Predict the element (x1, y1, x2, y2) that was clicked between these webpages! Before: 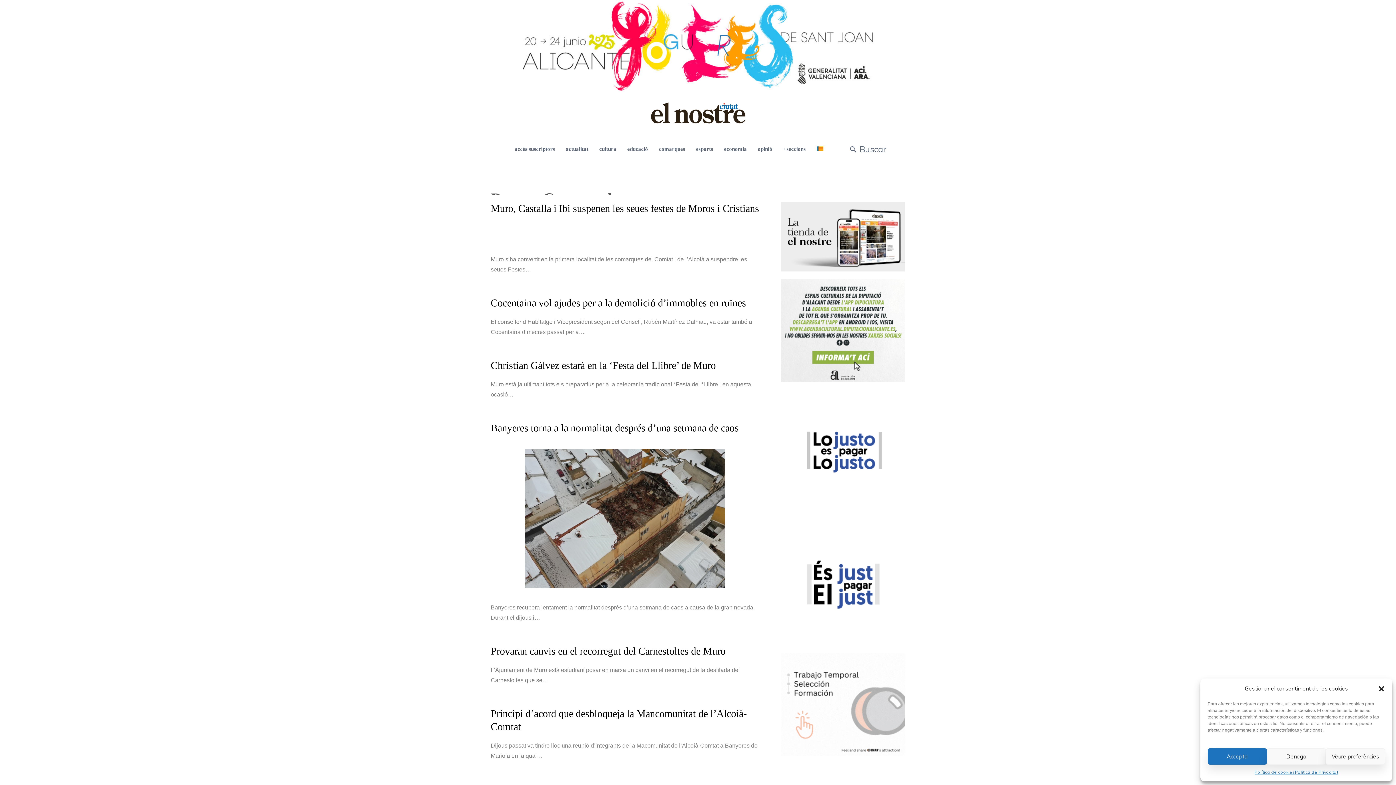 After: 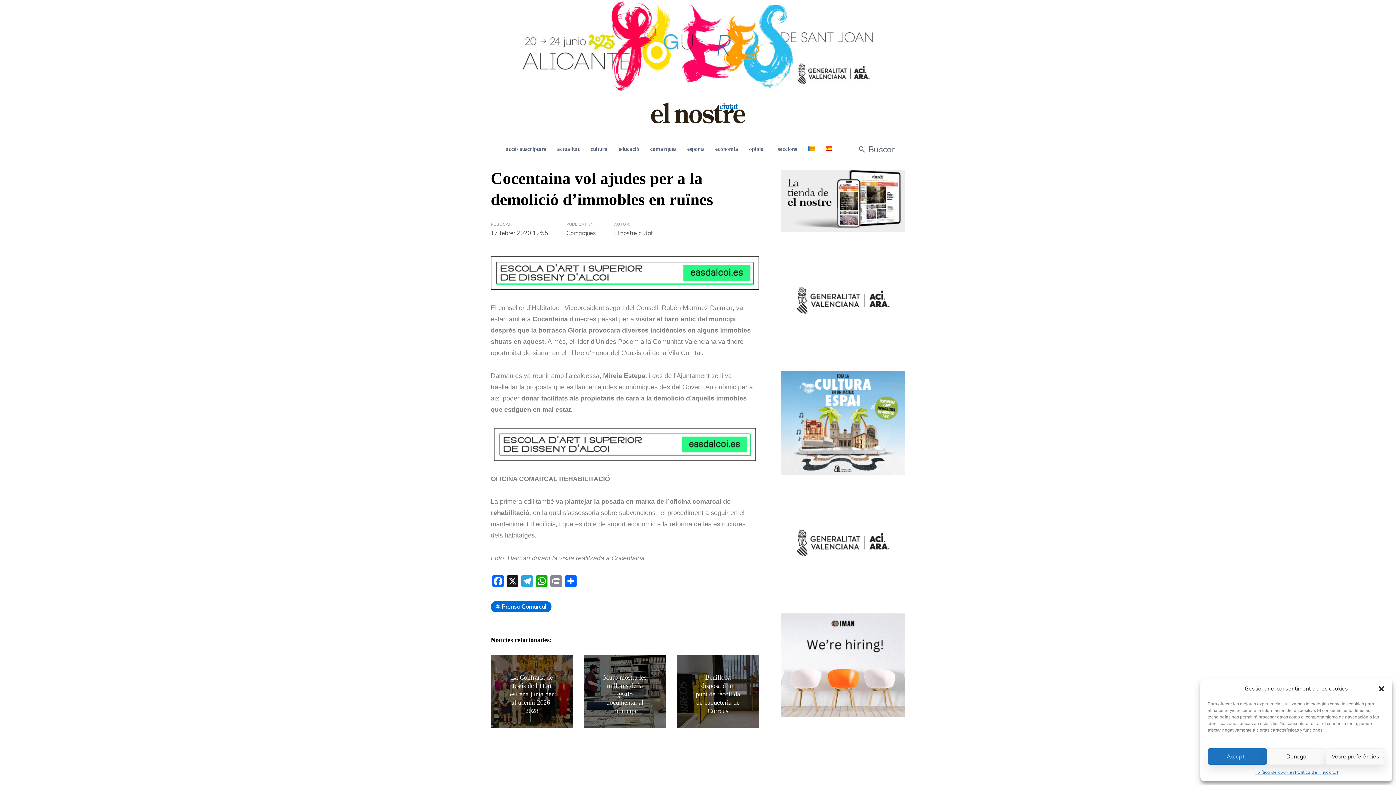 Action: bbox: (490, 297, 746, 308) label: Cocentaina vol ajudes per a la demolició d’immobles en ruïnes